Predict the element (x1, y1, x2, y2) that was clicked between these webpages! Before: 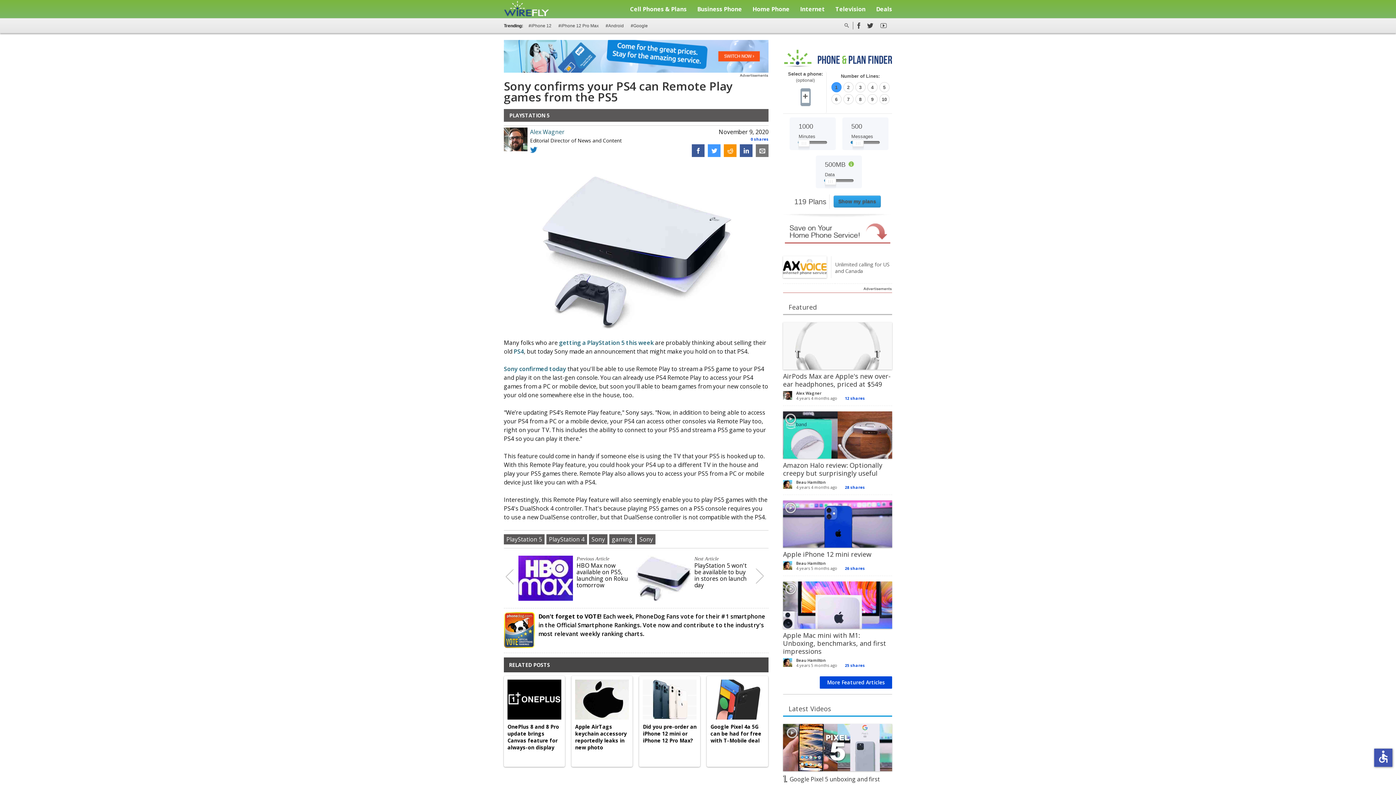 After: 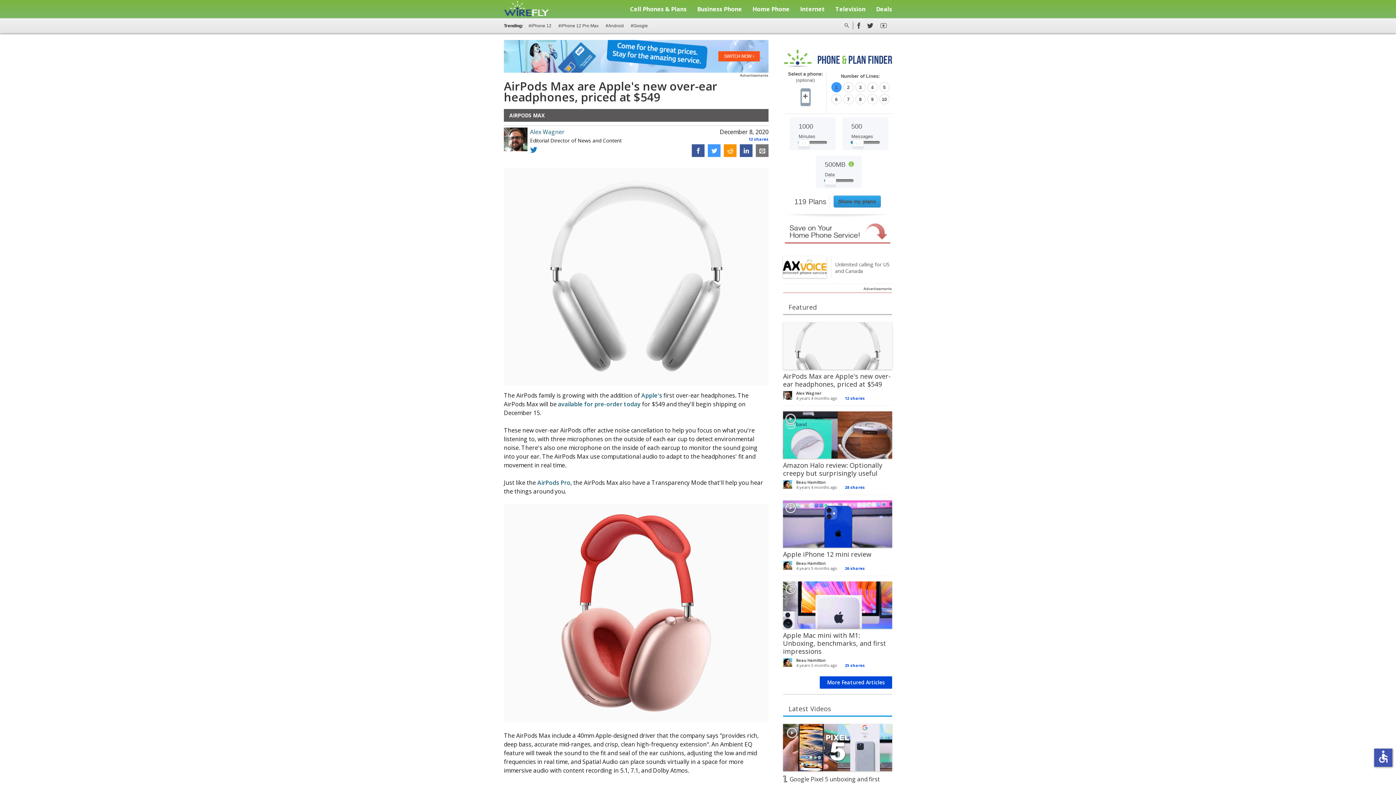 Action: label: AirPods Max are Apple's new over-ear headphones, priced at $549 bbox: (783, 372, 890, 388)